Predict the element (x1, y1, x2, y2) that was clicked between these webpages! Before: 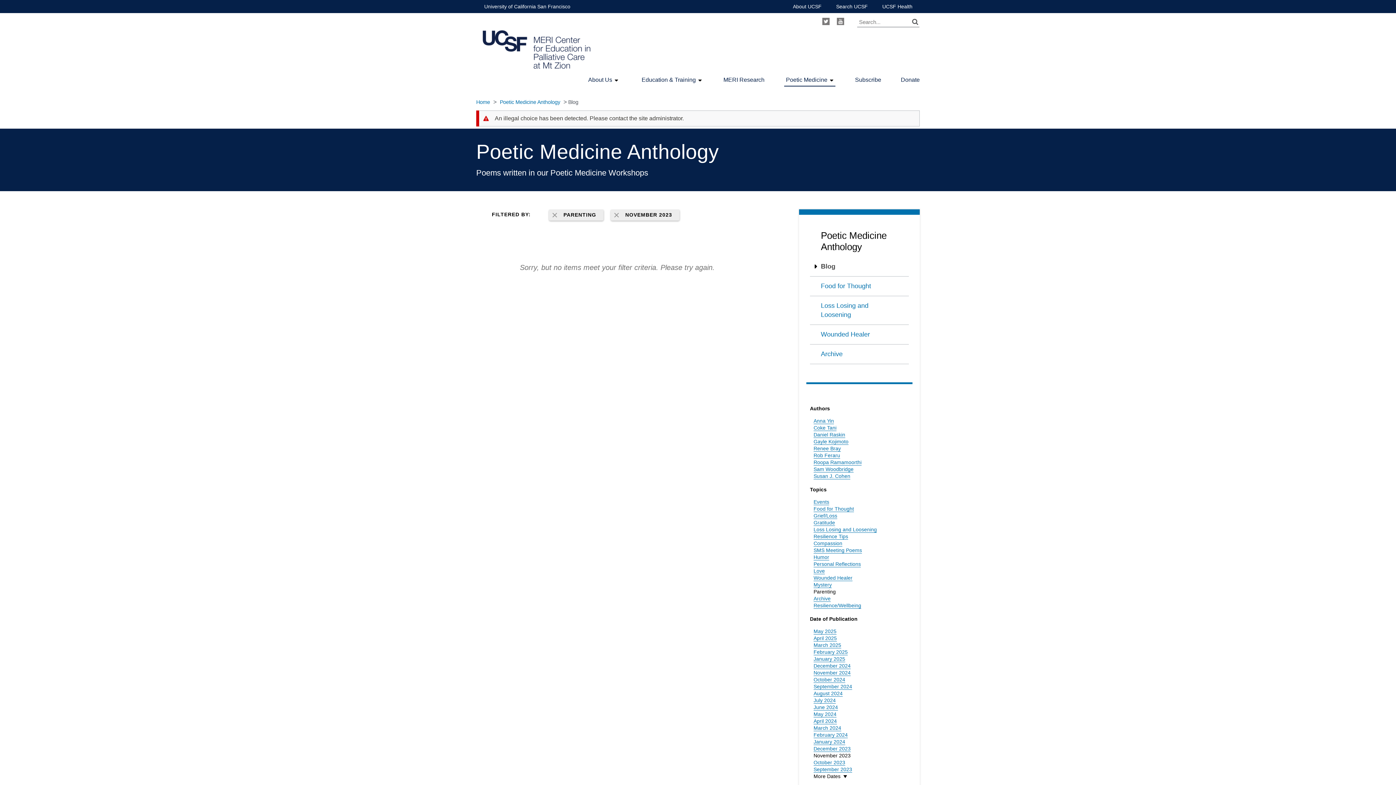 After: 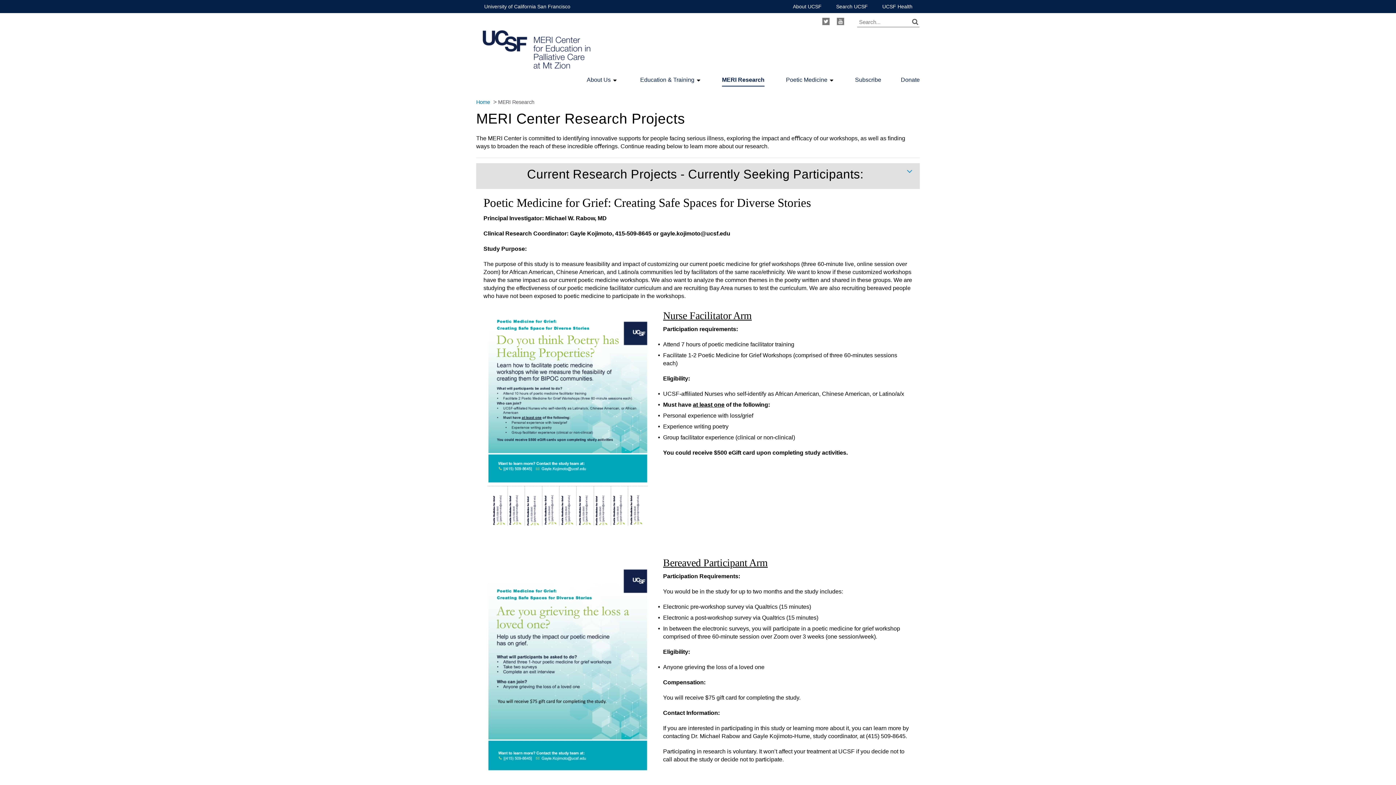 Action: bbox: (723, 75, 764, 83) label: MERI Research